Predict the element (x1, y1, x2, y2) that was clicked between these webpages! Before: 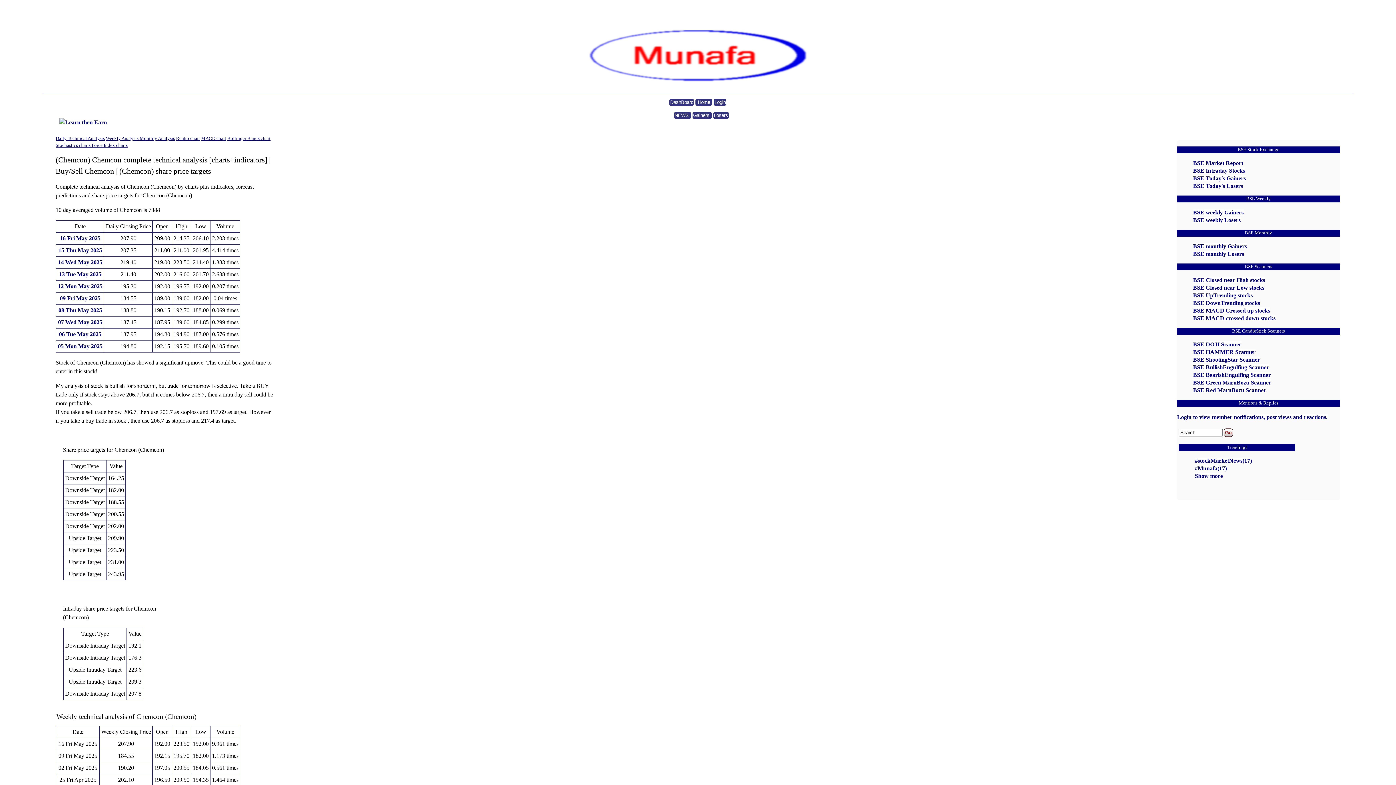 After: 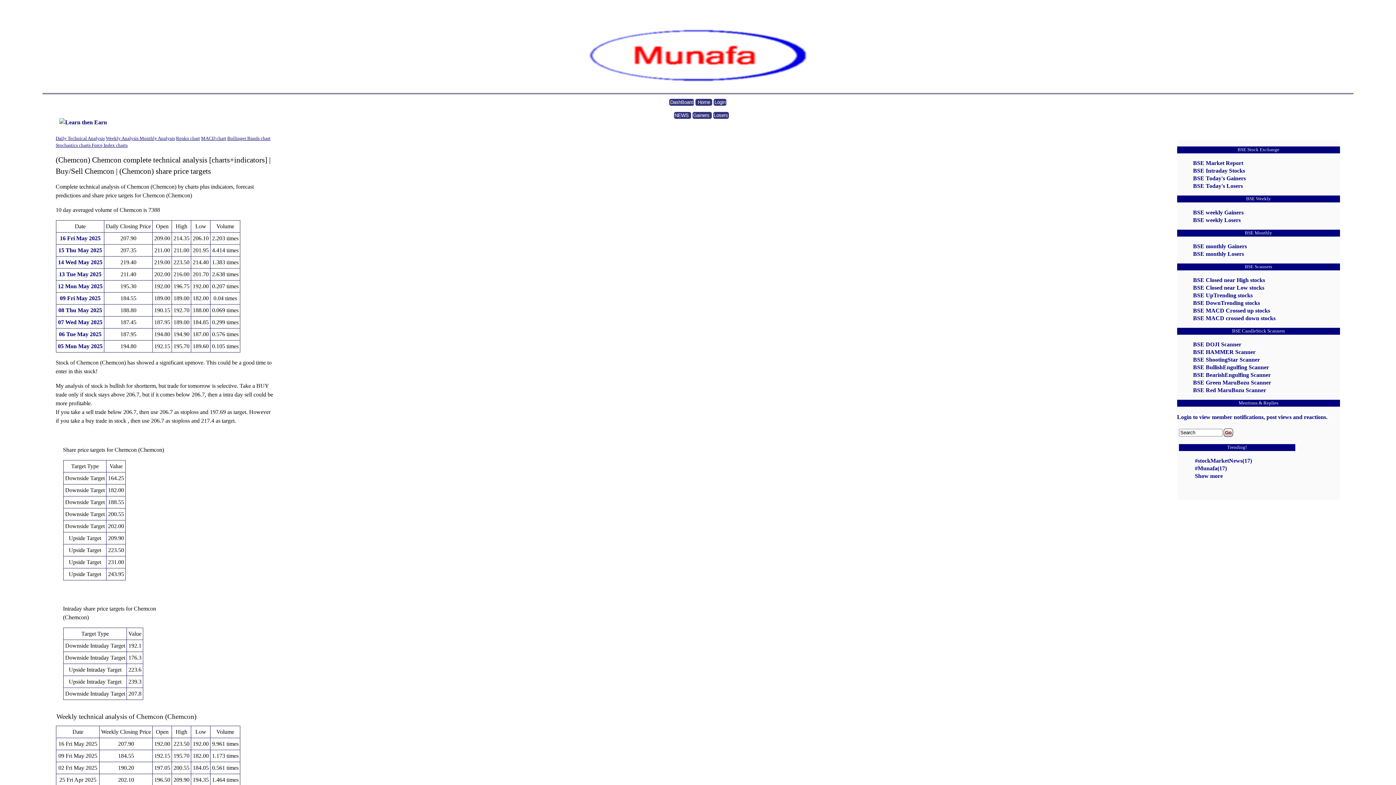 Action: label: Daily Technical Analysis bbox: (55, 136, 104, 141)